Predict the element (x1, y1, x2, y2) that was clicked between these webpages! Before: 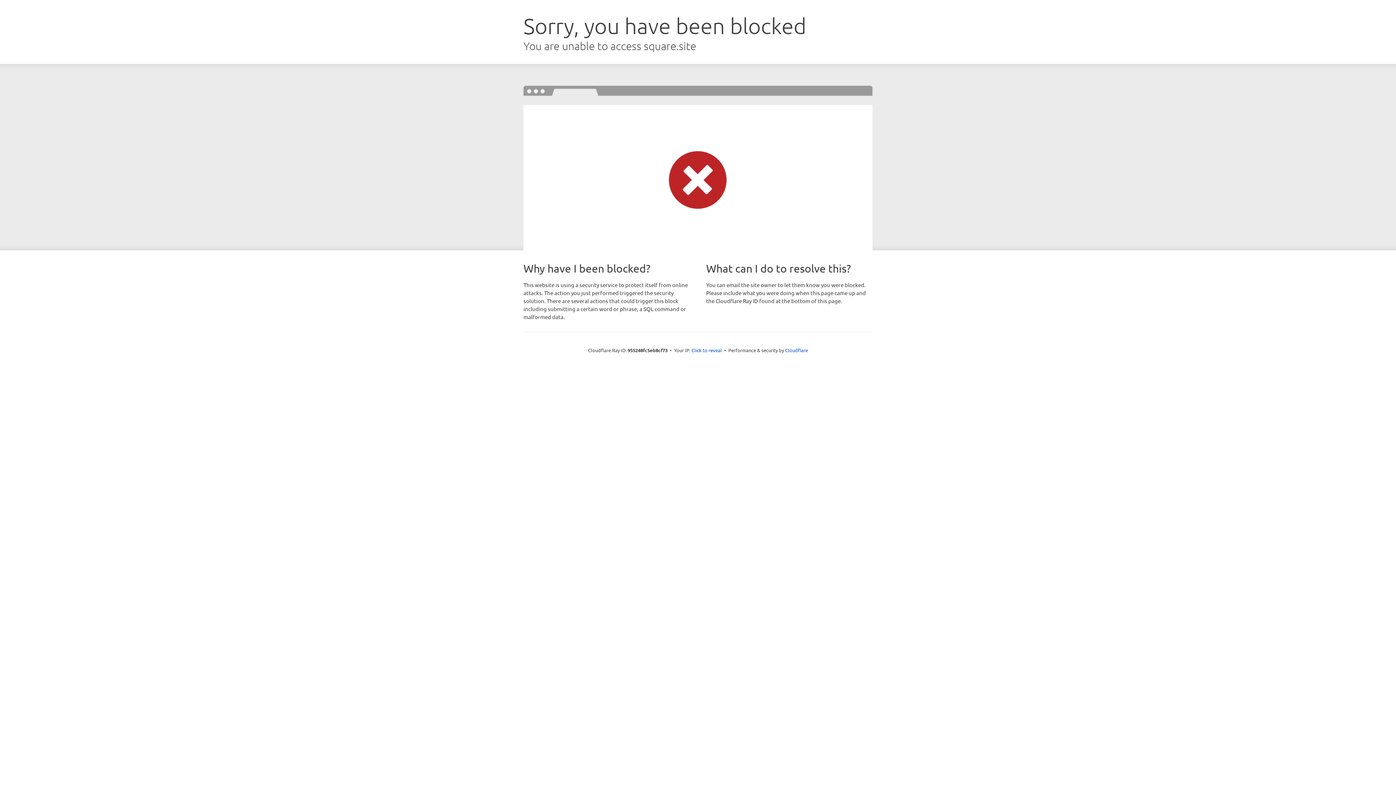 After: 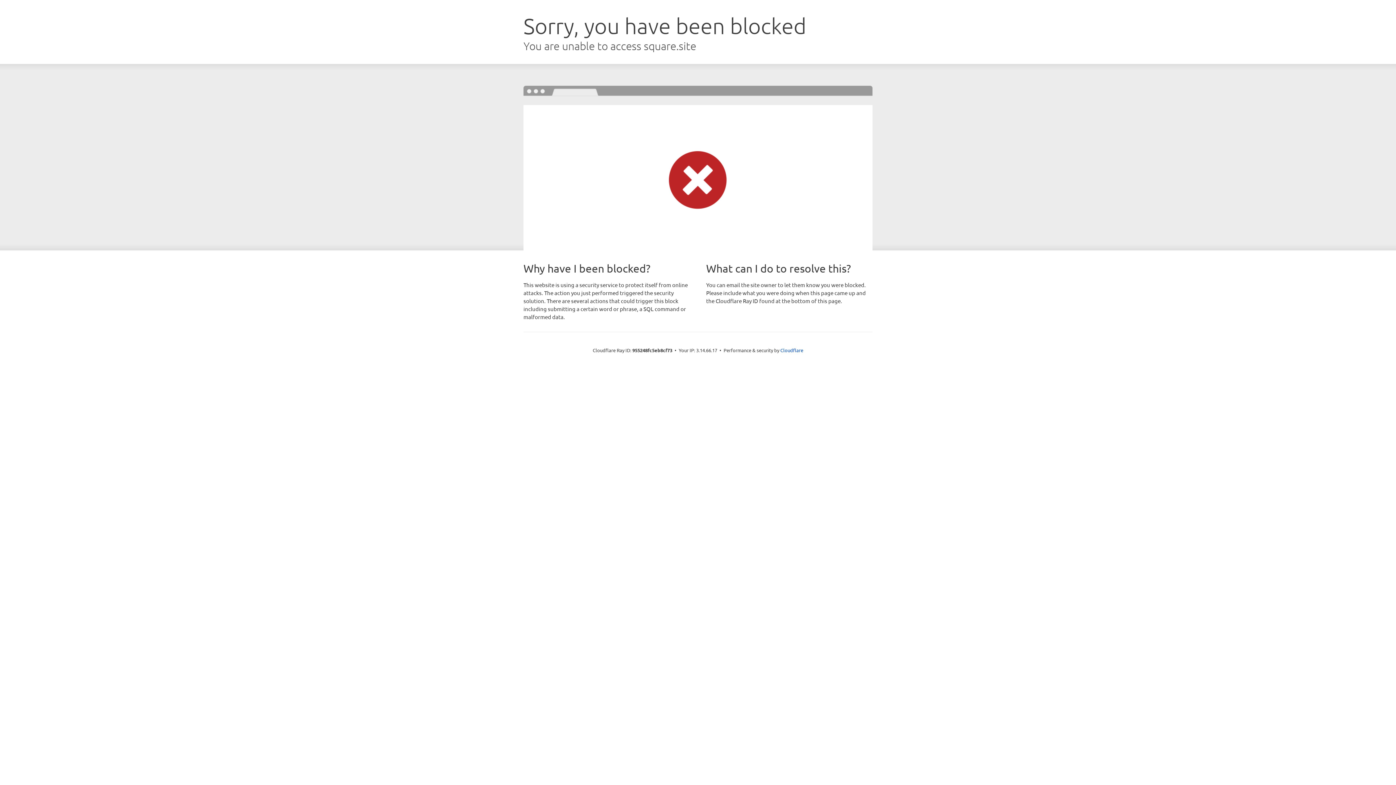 Action: label: Click to reveal bbox: (691, 346, 722, 353)